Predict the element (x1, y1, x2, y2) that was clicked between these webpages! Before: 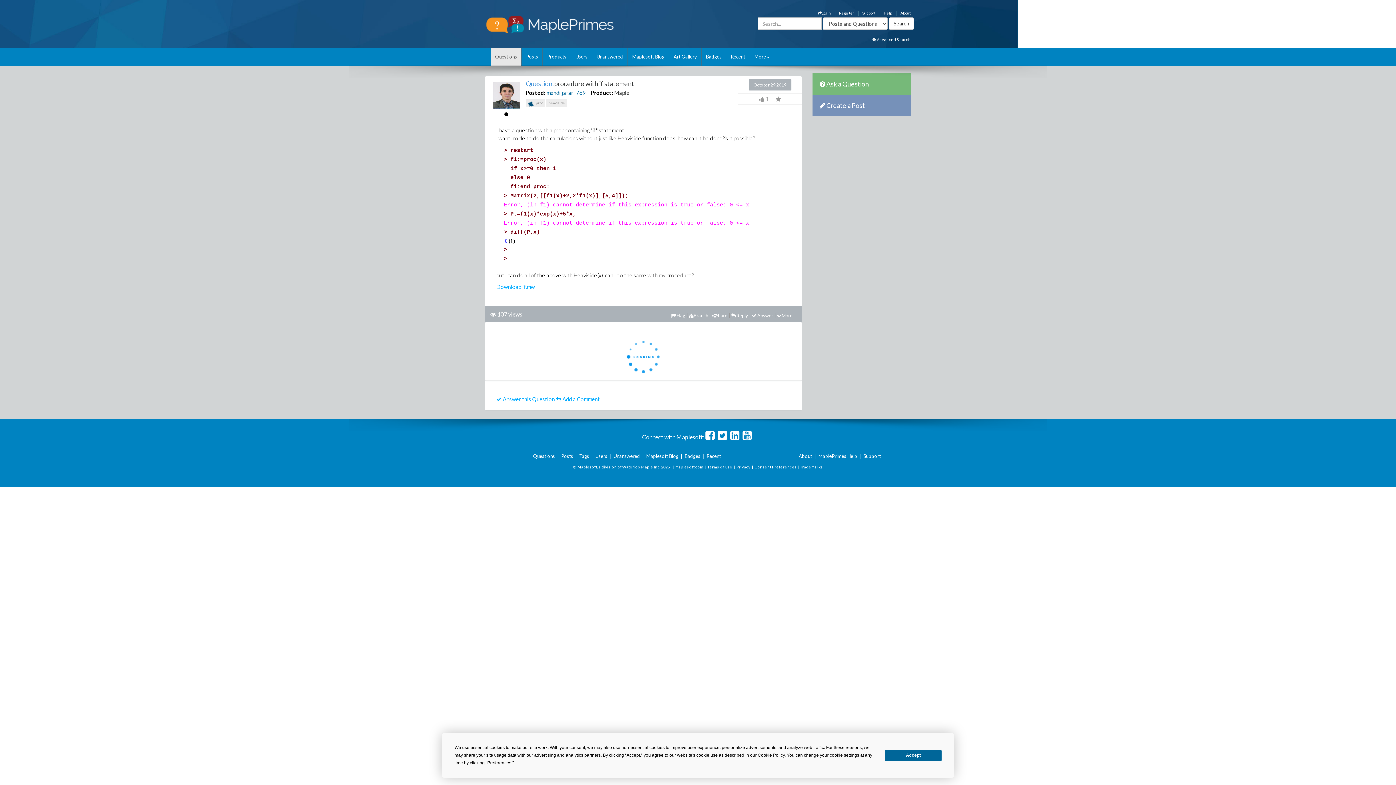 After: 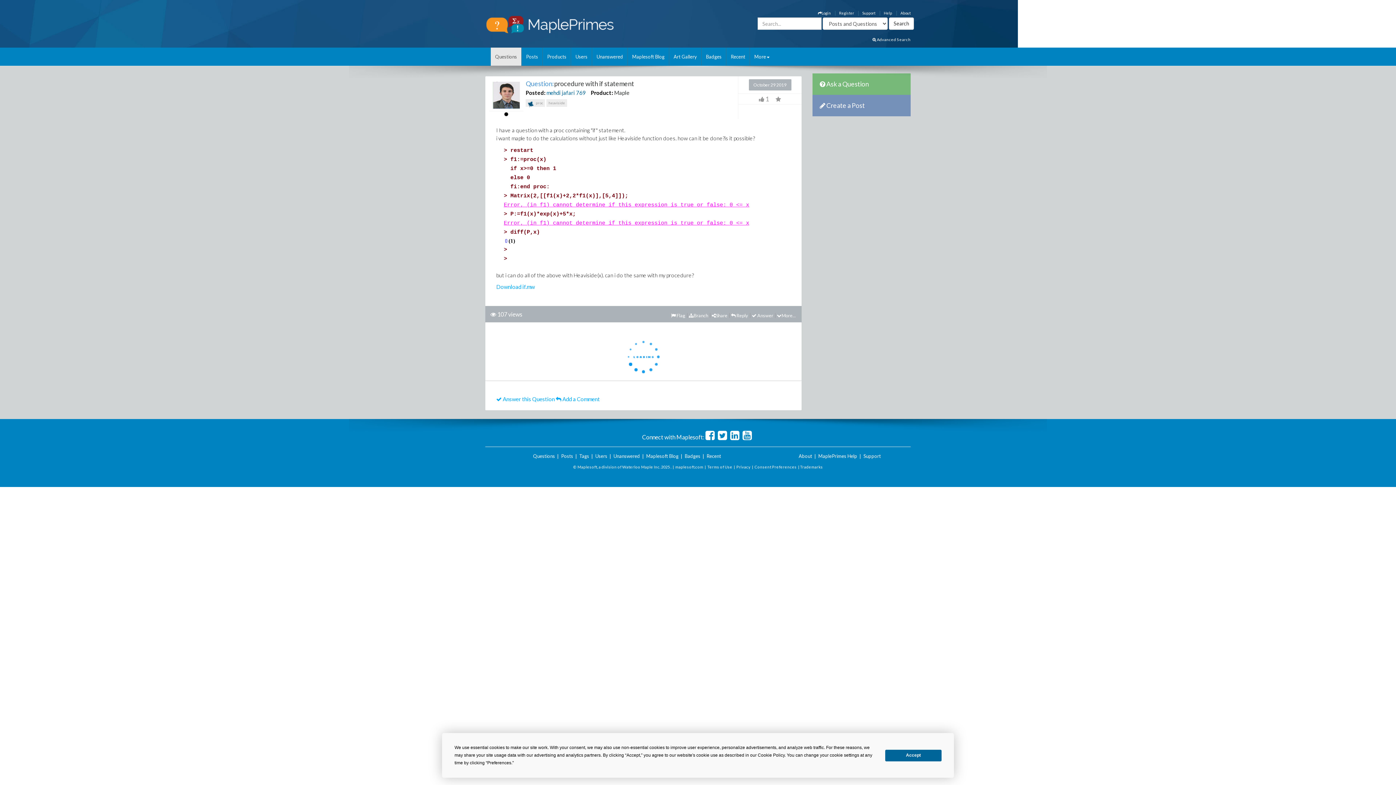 Action: bbox: (742, 434, 754, 440)